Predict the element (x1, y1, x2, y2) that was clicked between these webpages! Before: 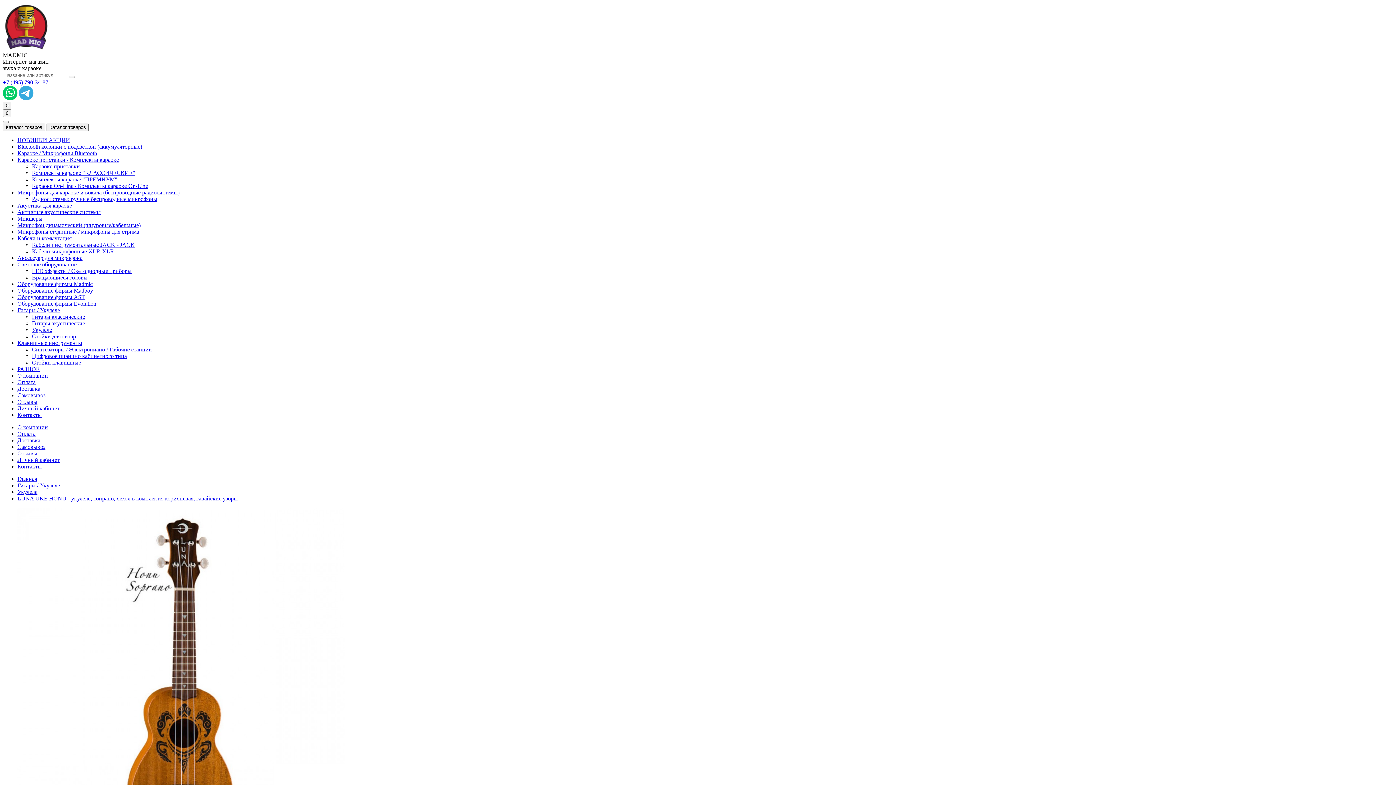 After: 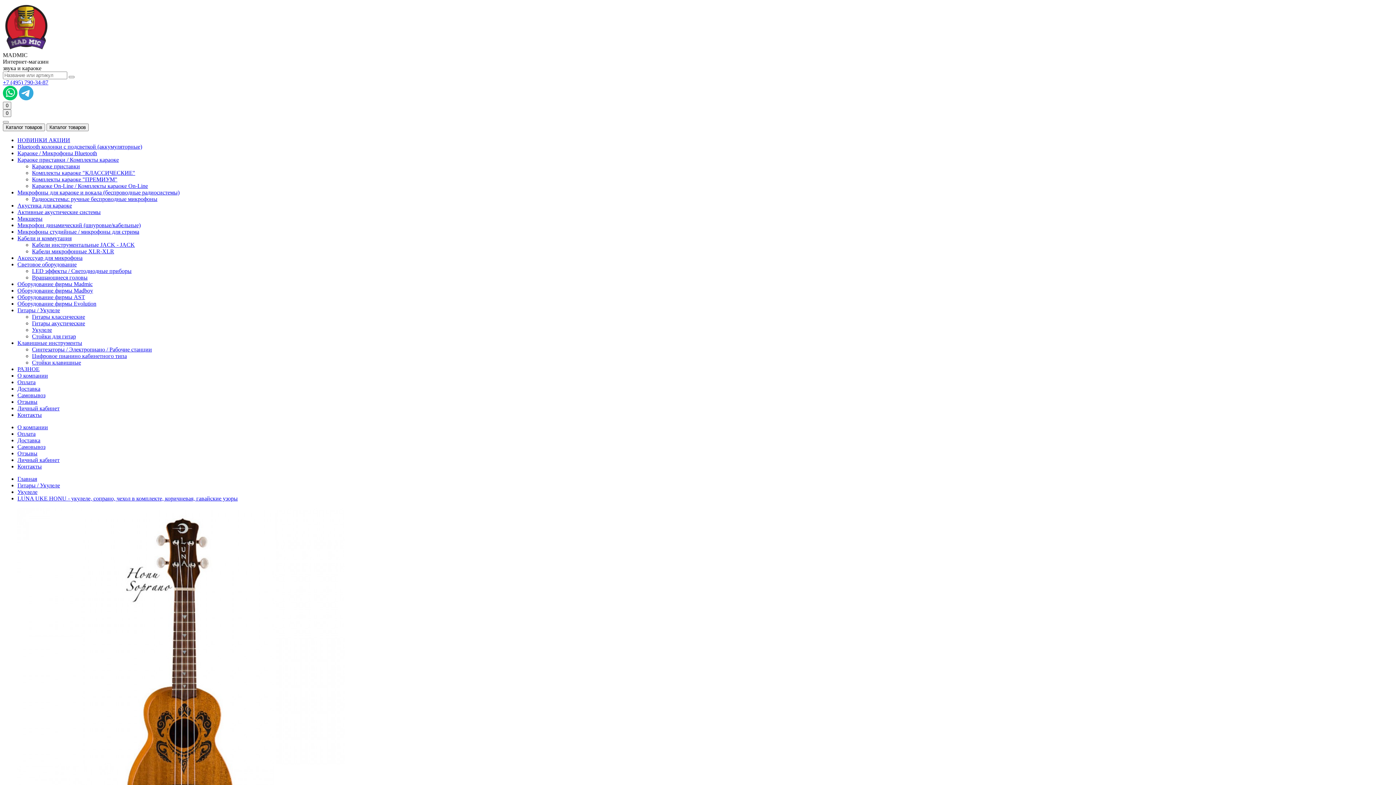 Action: bbox: (18, 95, 33, 101)